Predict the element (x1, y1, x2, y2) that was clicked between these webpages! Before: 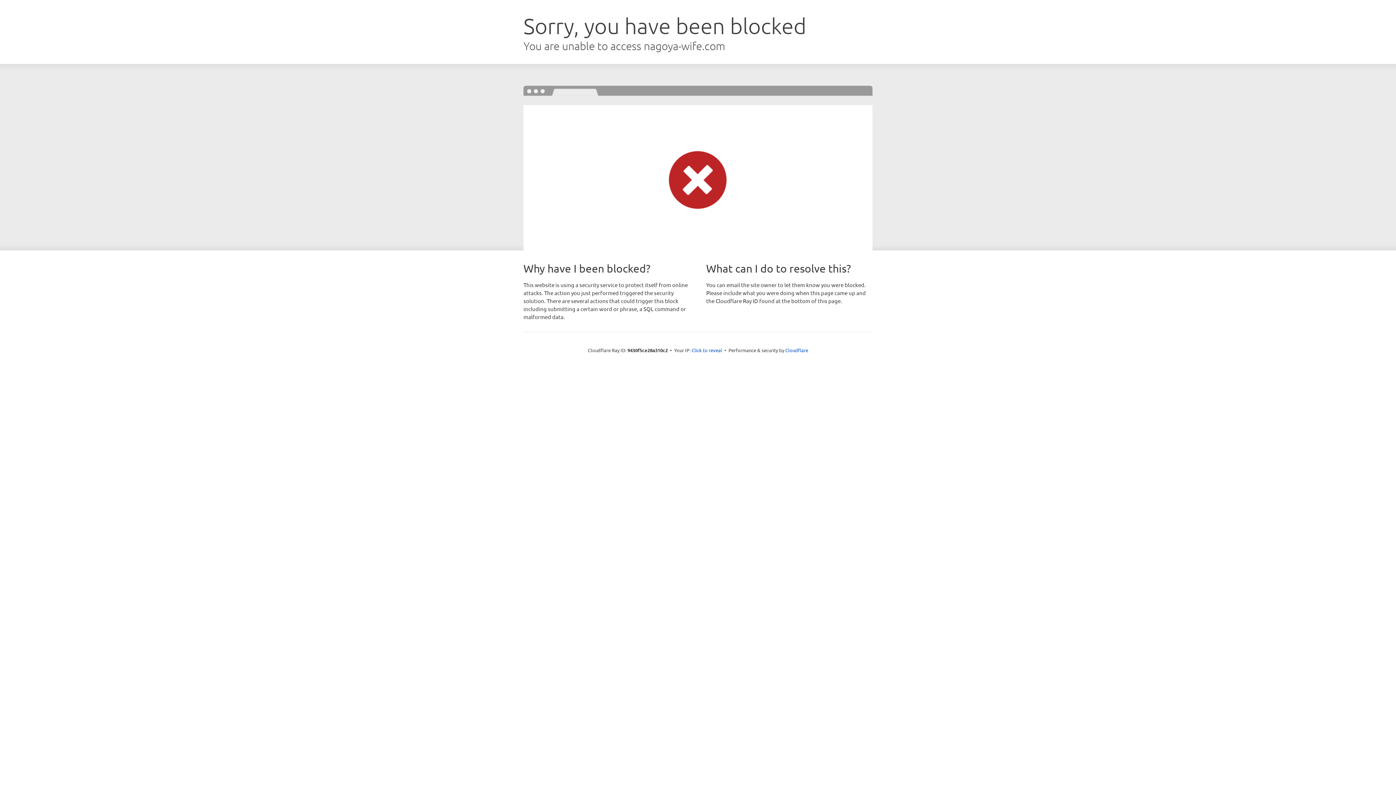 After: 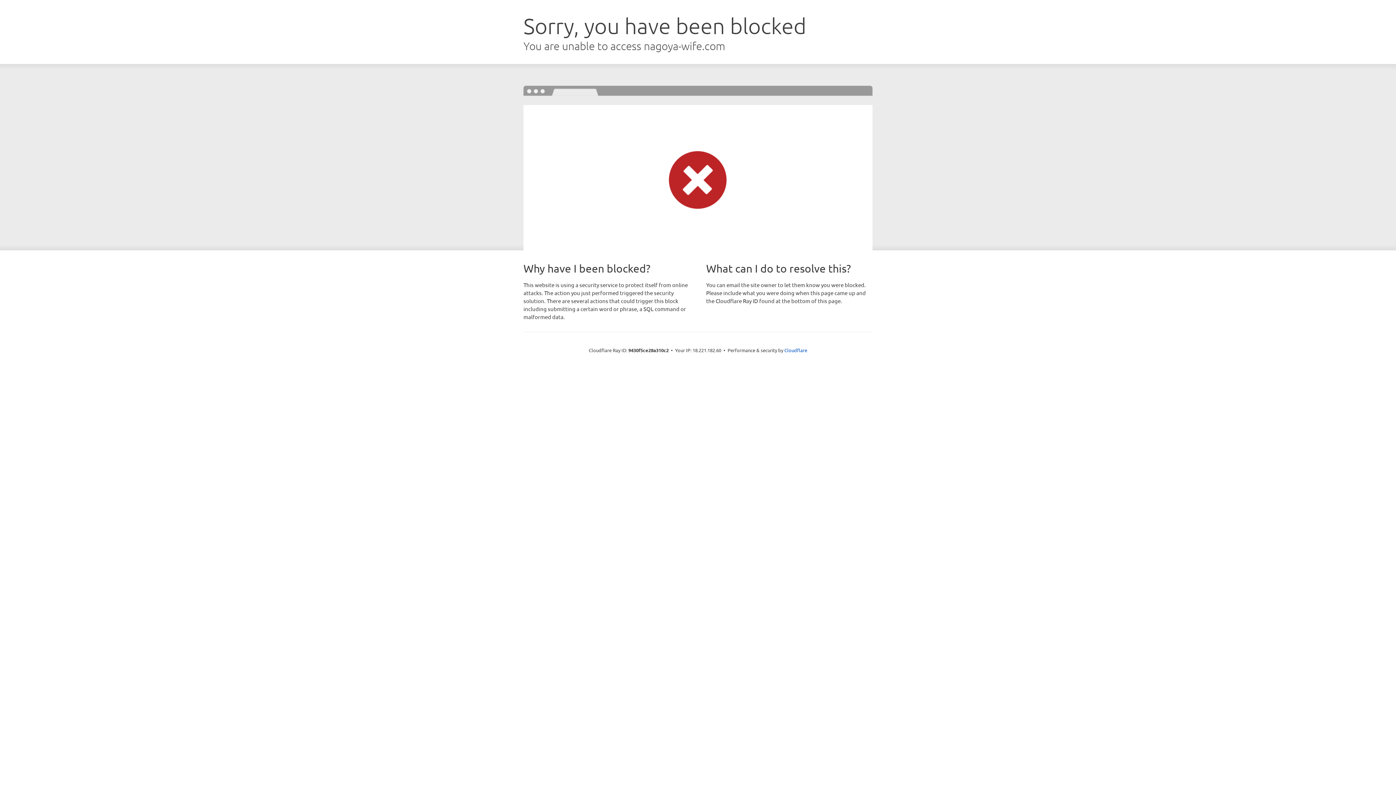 Action: bbox: (691, 346, 722, 353) label: Click to reveal